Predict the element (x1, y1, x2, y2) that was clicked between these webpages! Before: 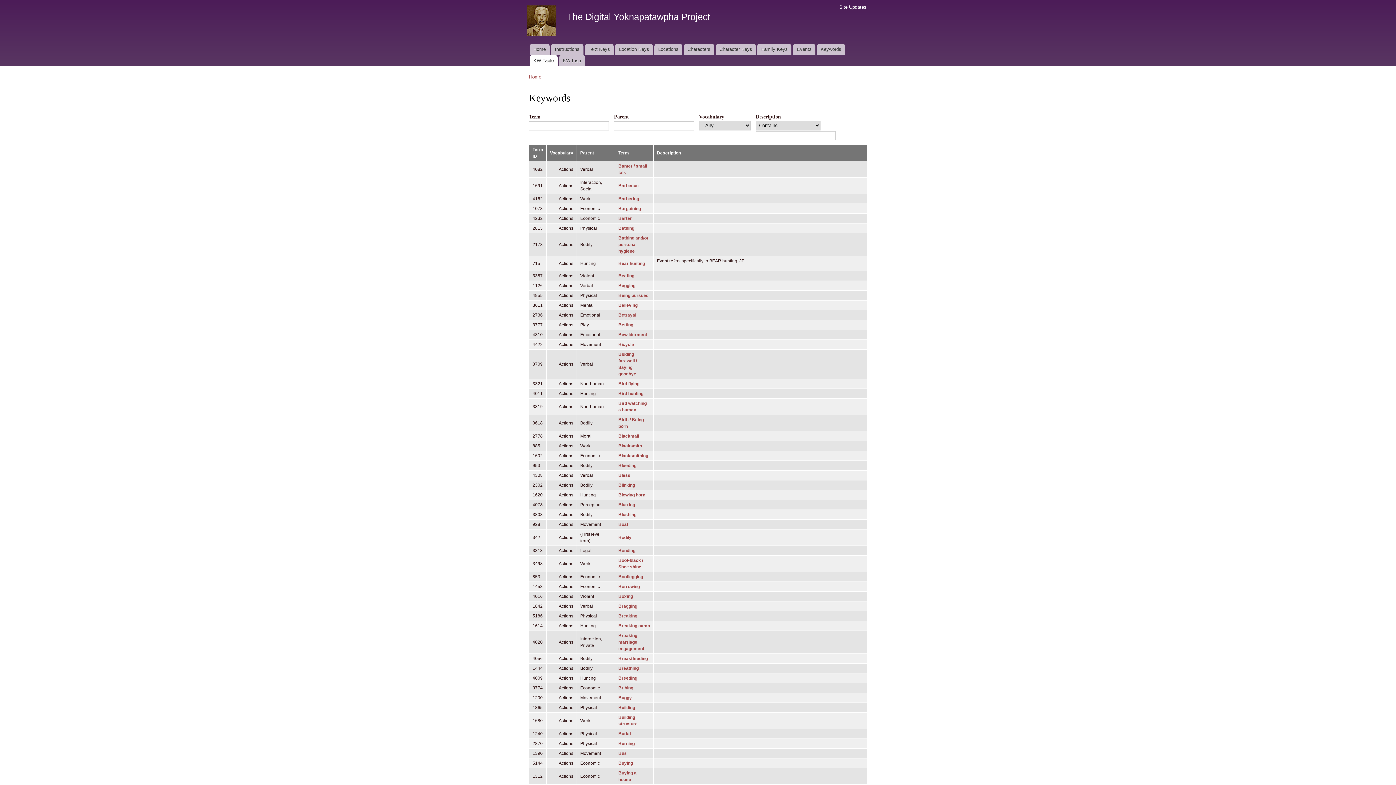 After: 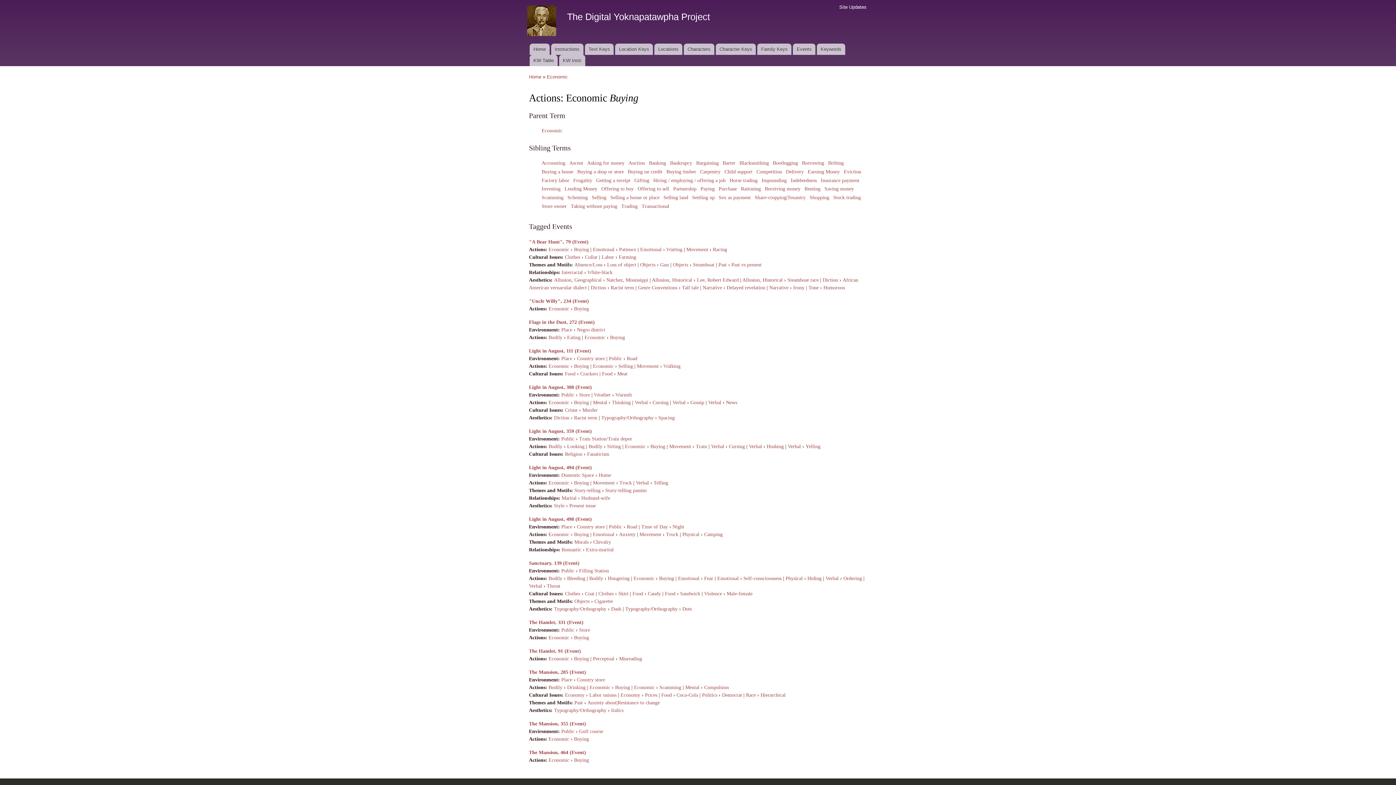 Action: bbox: (618, 761, 633, 766) label: Buying